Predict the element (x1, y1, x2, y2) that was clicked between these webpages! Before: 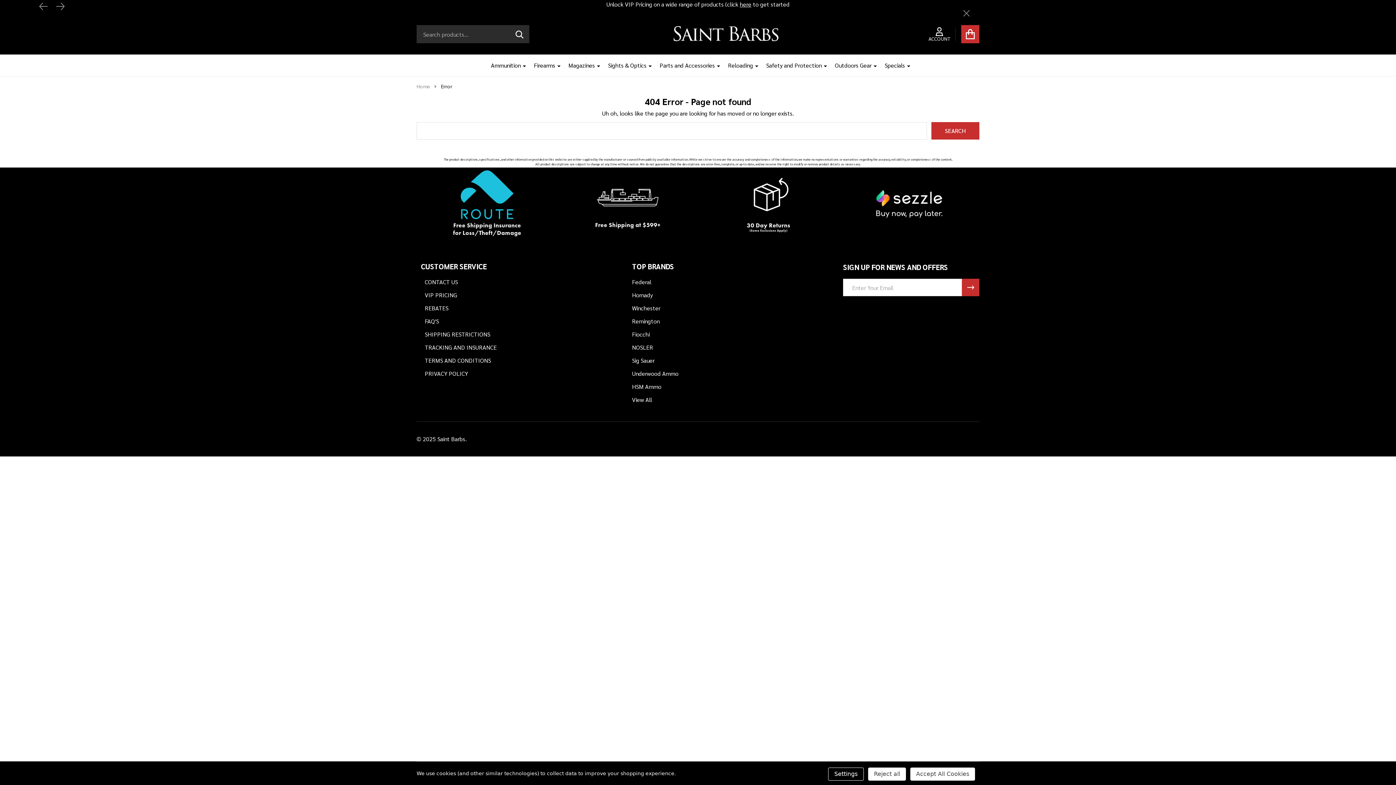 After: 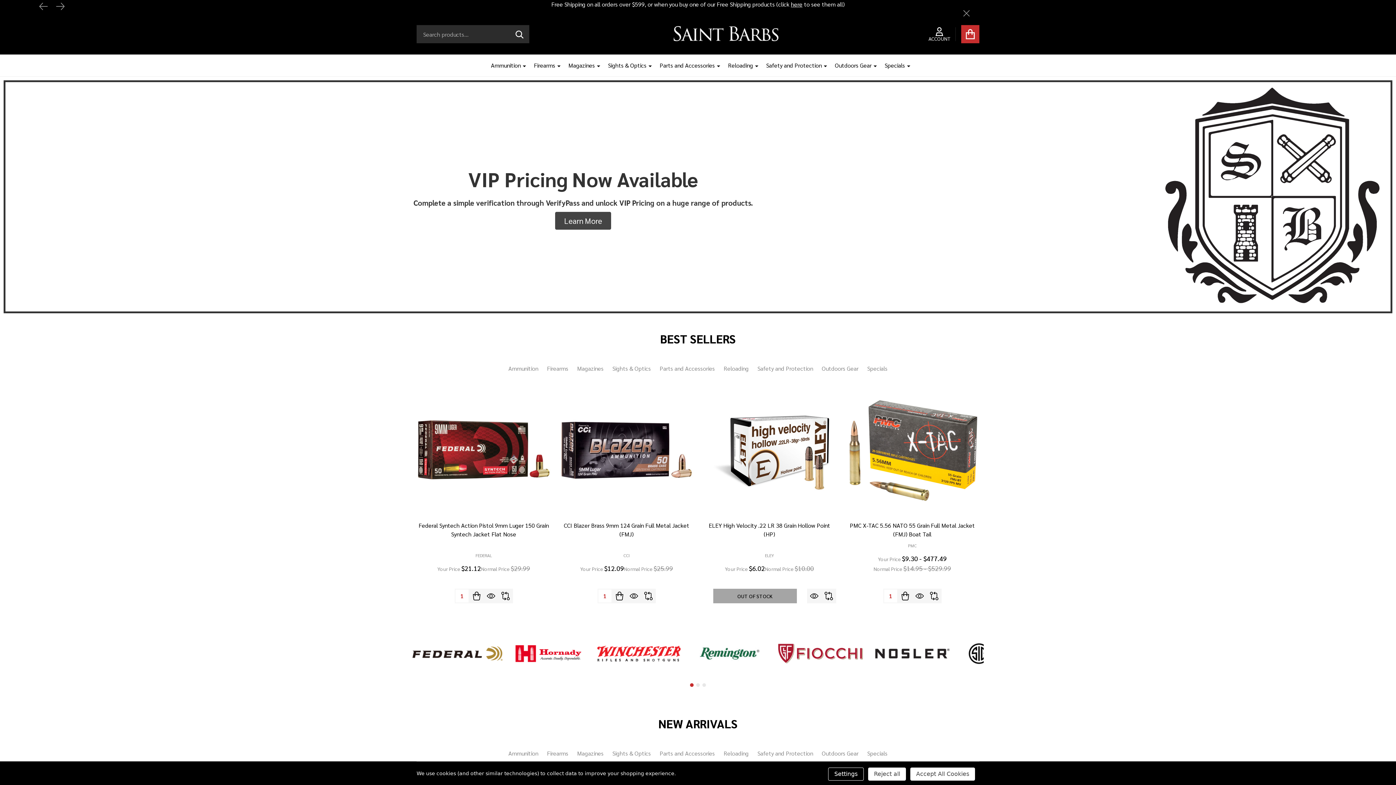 Action: label: Home bbox: (416, 82, 430, 89)